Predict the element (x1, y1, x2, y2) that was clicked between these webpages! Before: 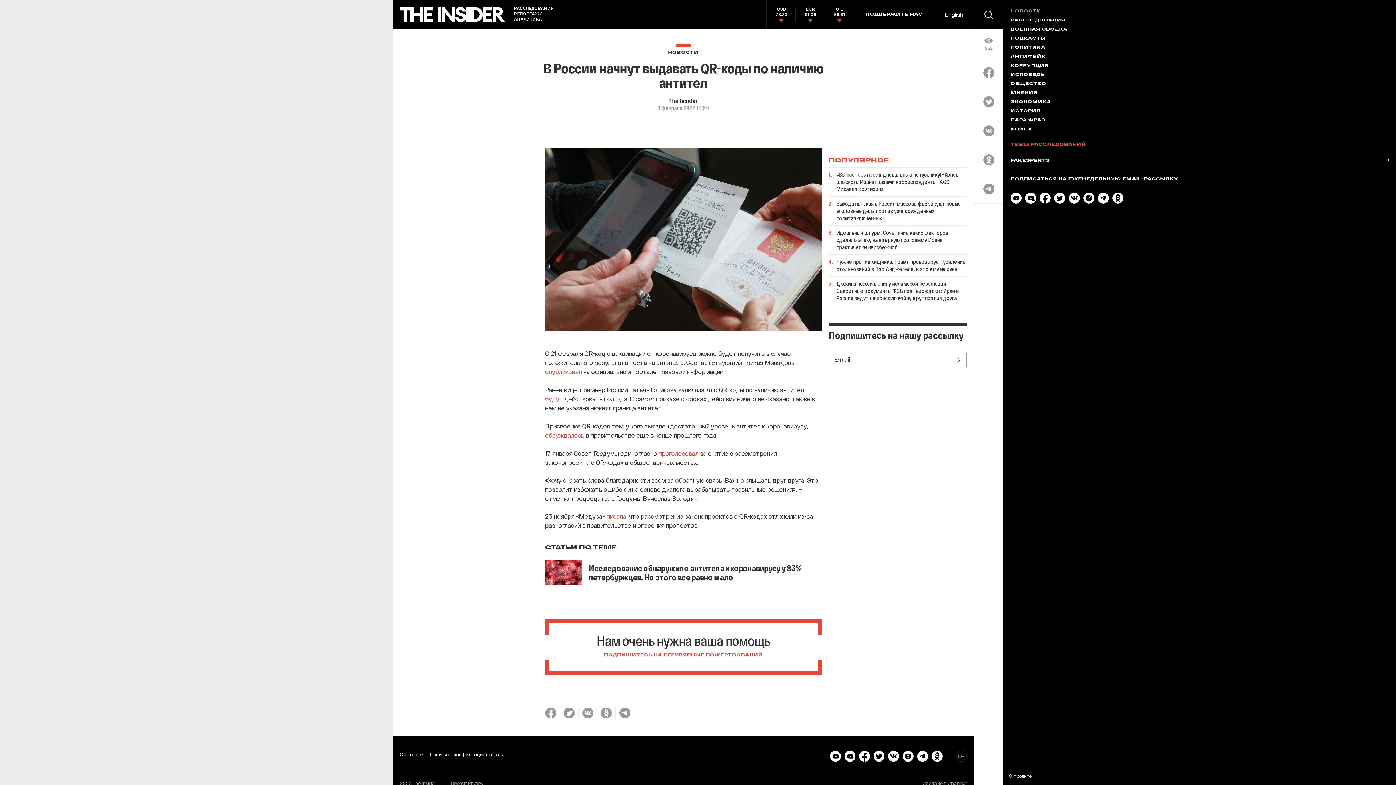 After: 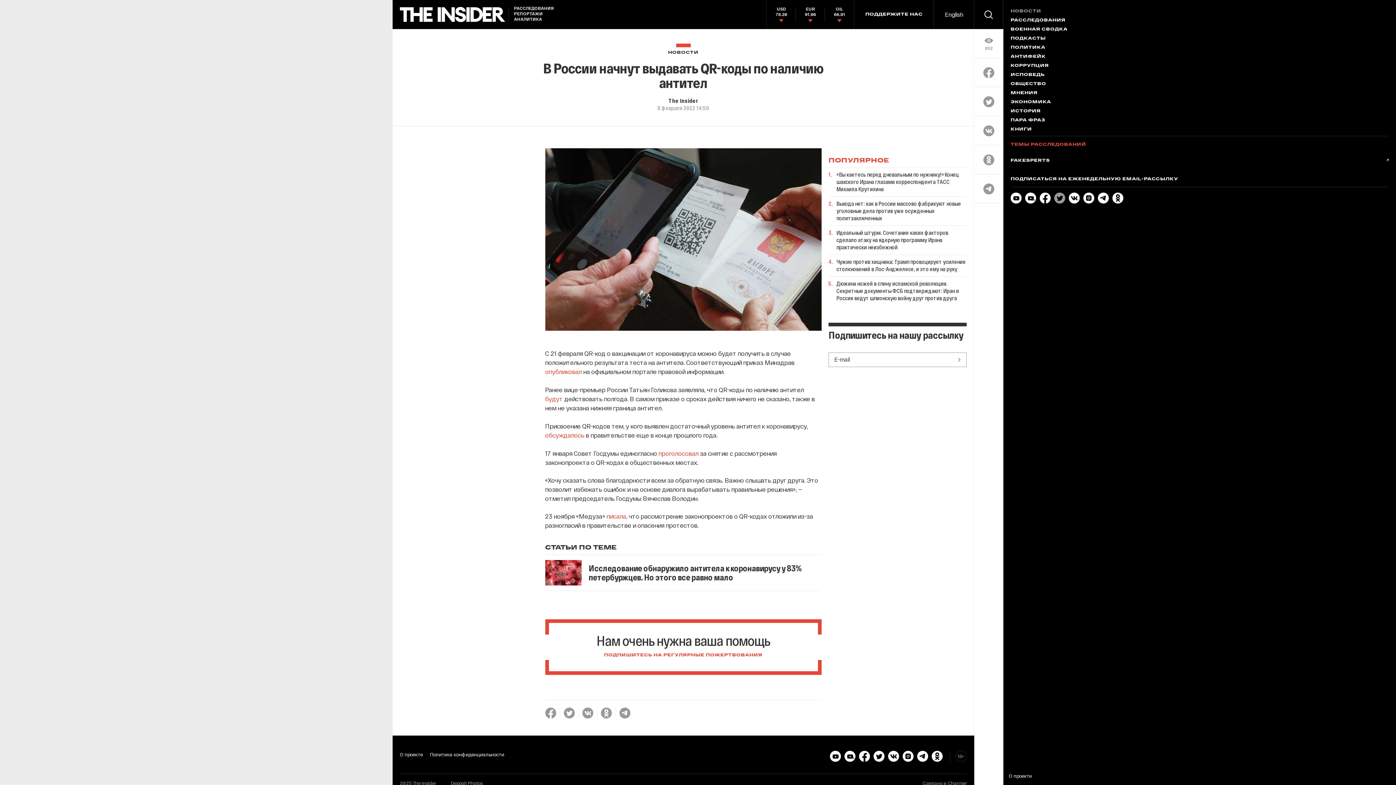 Action: bbox: (1054, 197, 1065, 204)